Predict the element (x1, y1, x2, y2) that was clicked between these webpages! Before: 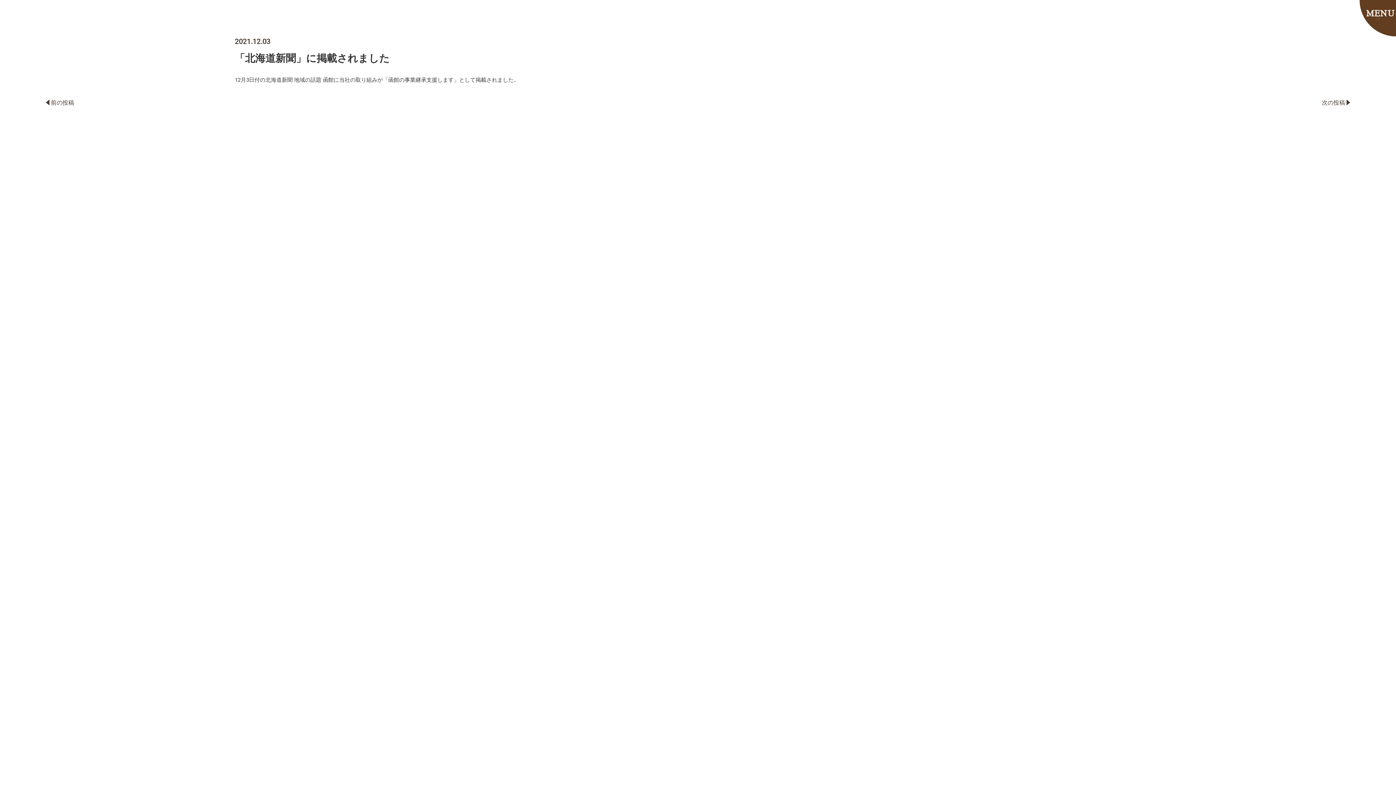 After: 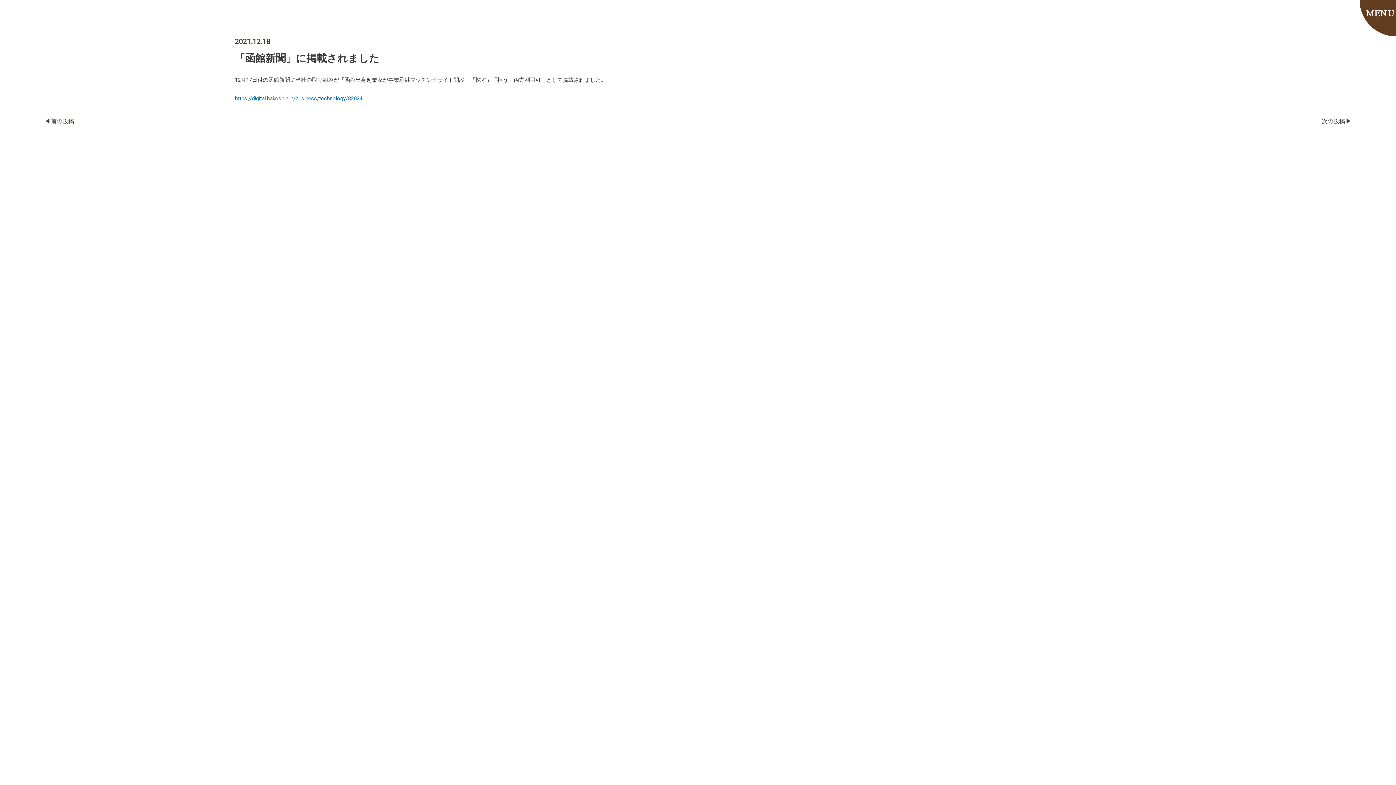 Action: label: 次の投稿  bbox: (1313, 96, 1359, 110)